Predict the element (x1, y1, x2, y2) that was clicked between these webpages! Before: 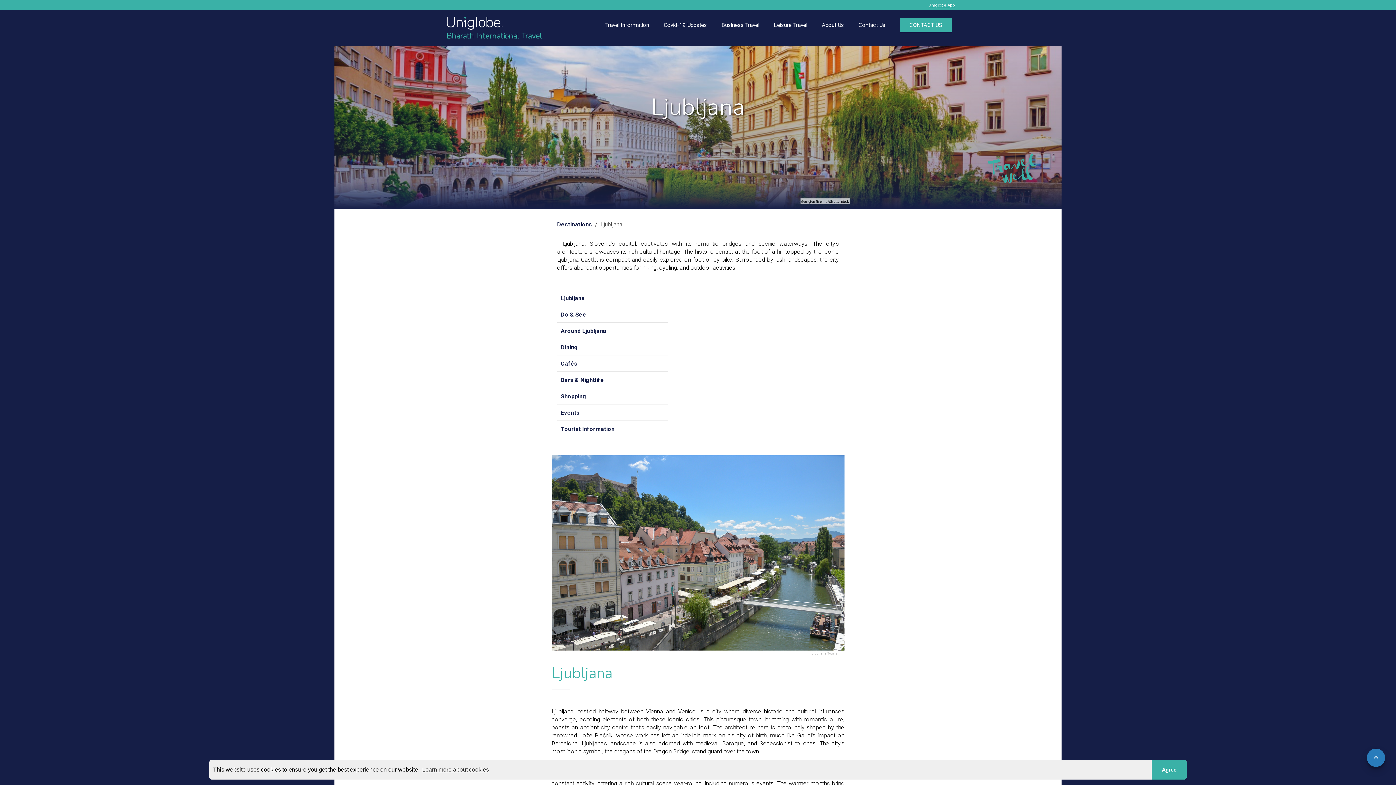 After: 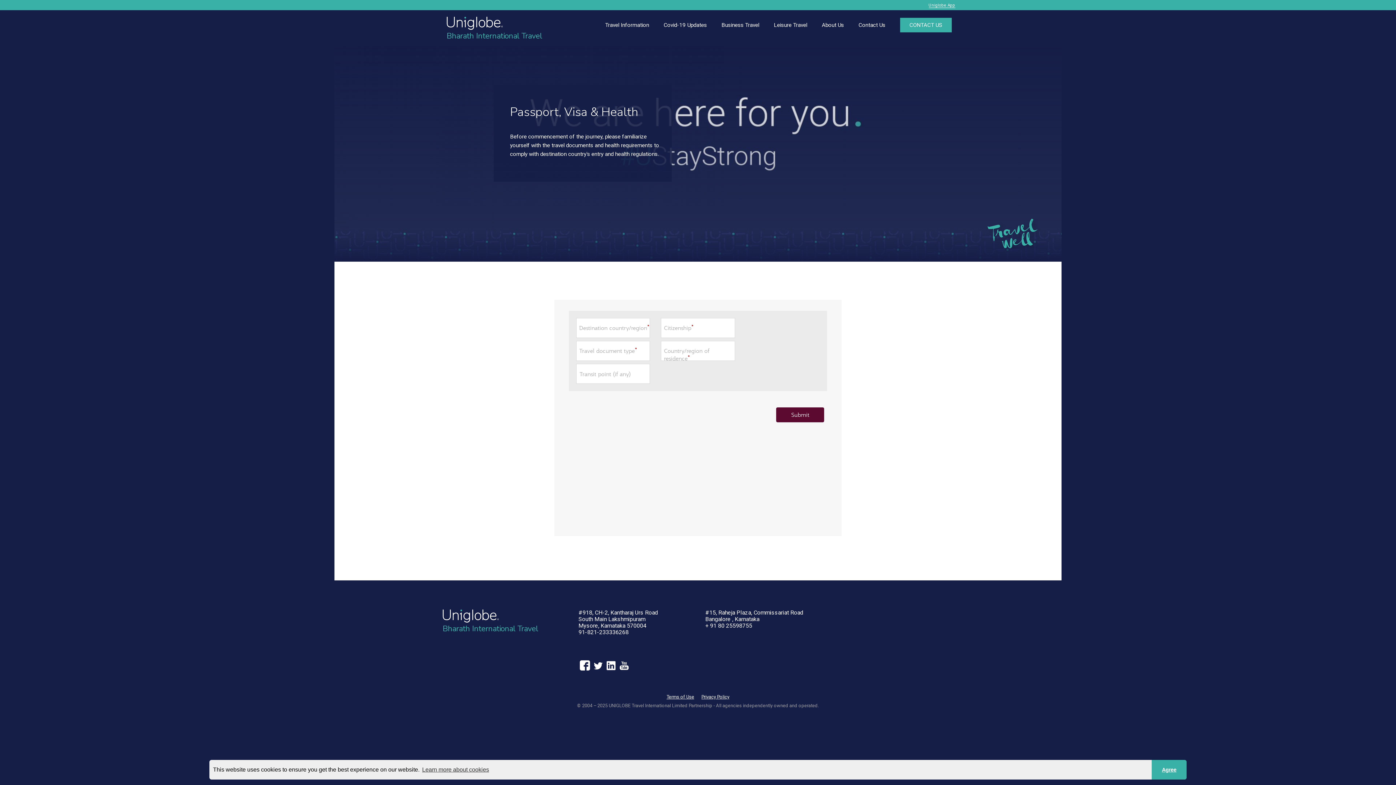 Action: label: Travel Information bbox: (605, 20, 649, 29)